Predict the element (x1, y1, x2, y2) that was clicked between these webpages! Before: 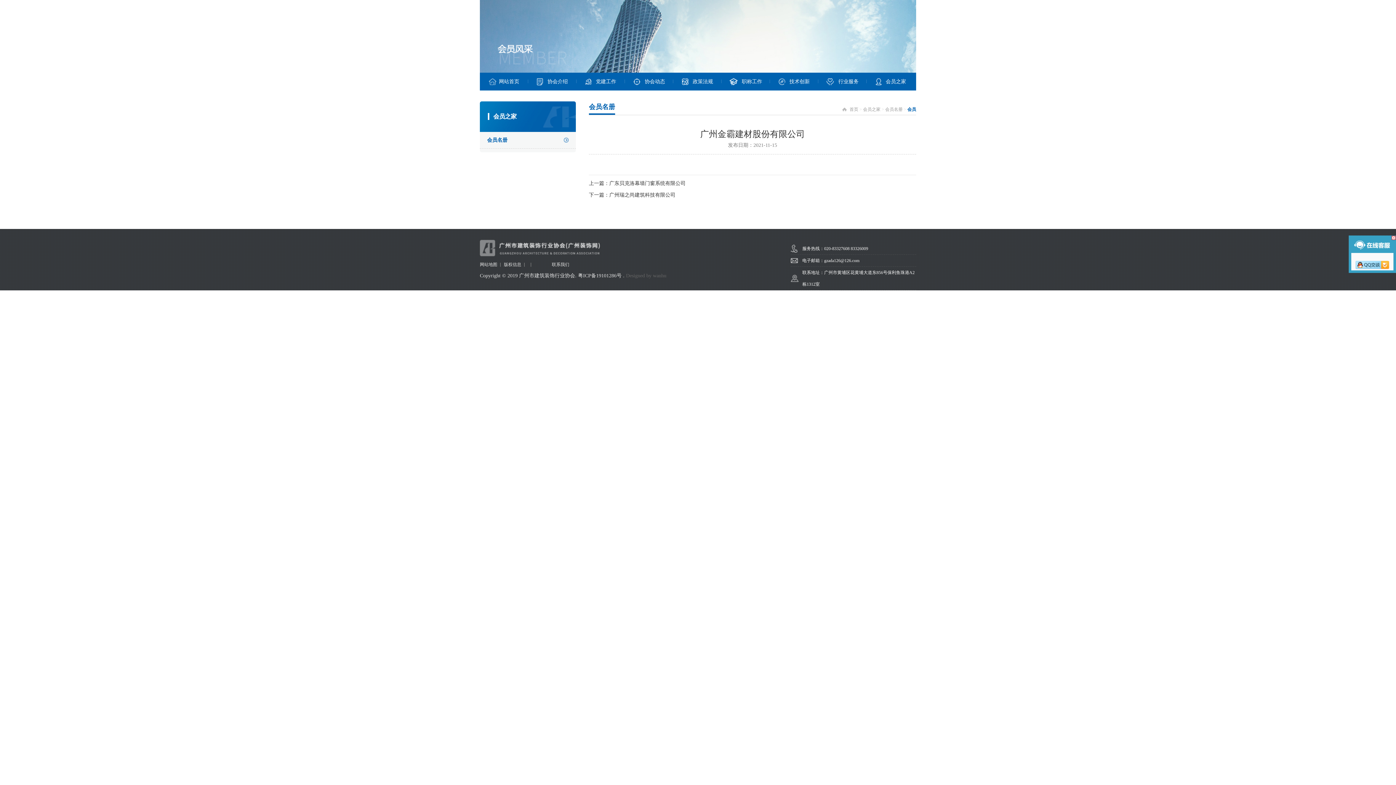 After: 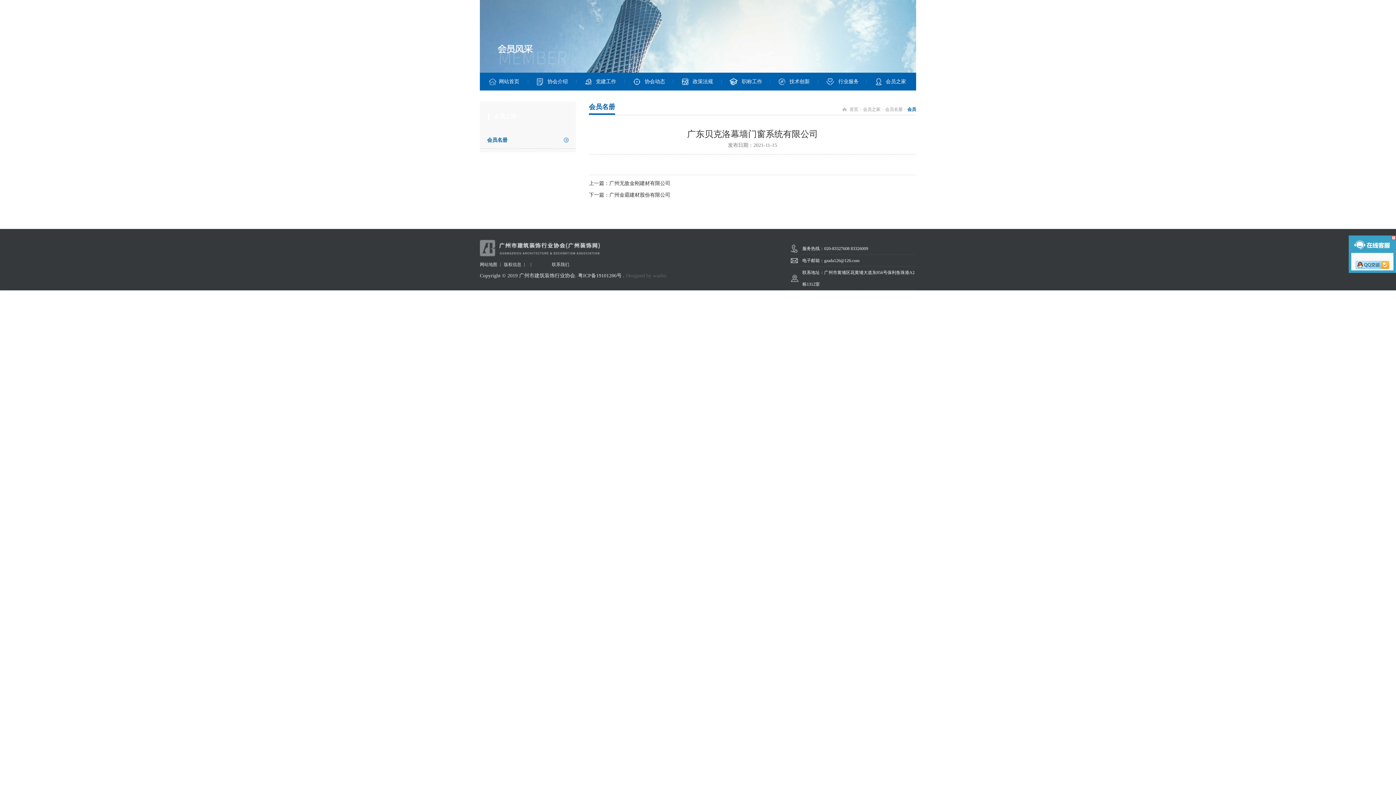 Action: label: 上一篇：广东贝克洛幕墙门窗系统有限公司 bbox: (589, 180, 685, 186)